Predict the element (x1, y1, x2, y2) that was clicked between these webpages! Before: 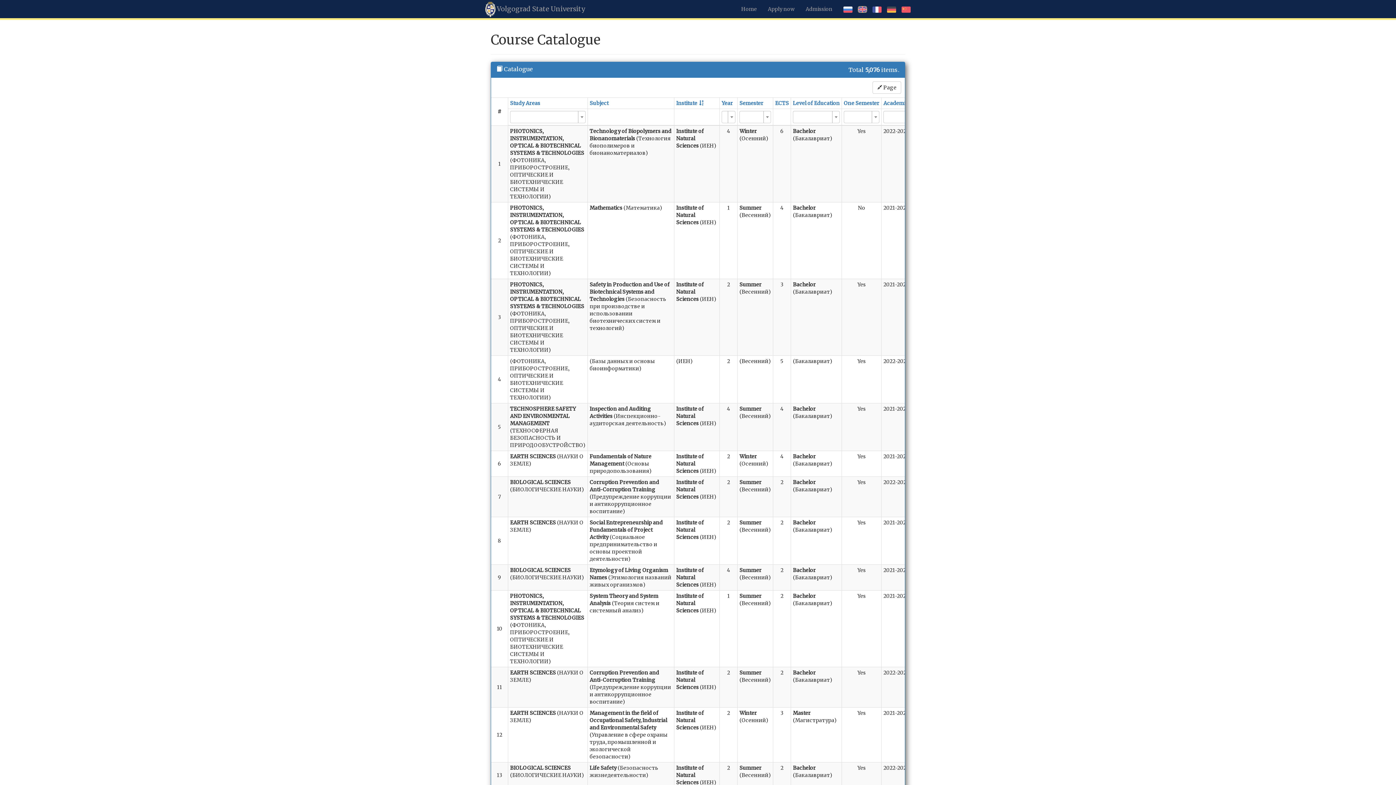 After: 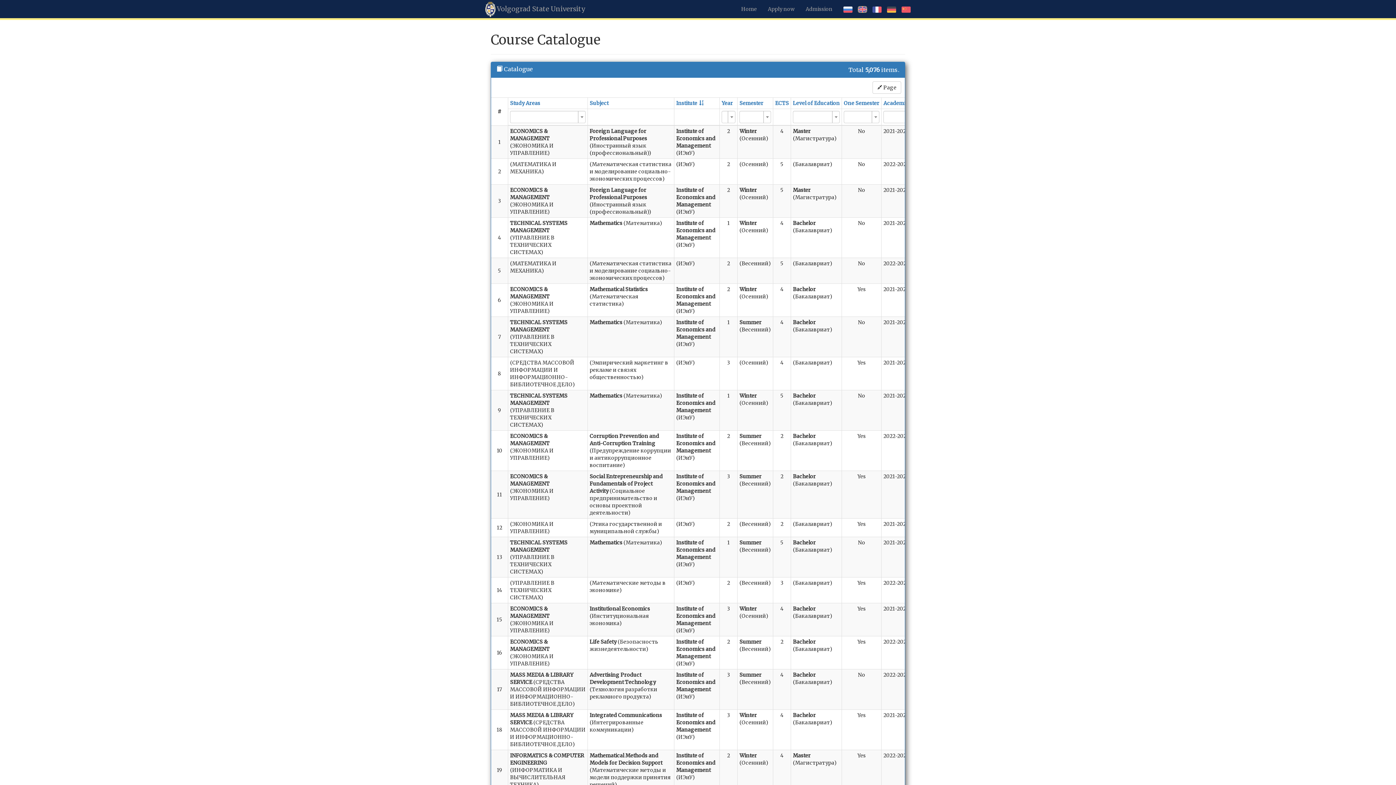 Action: label: Institute bbox: (676, 100, 704, 106)